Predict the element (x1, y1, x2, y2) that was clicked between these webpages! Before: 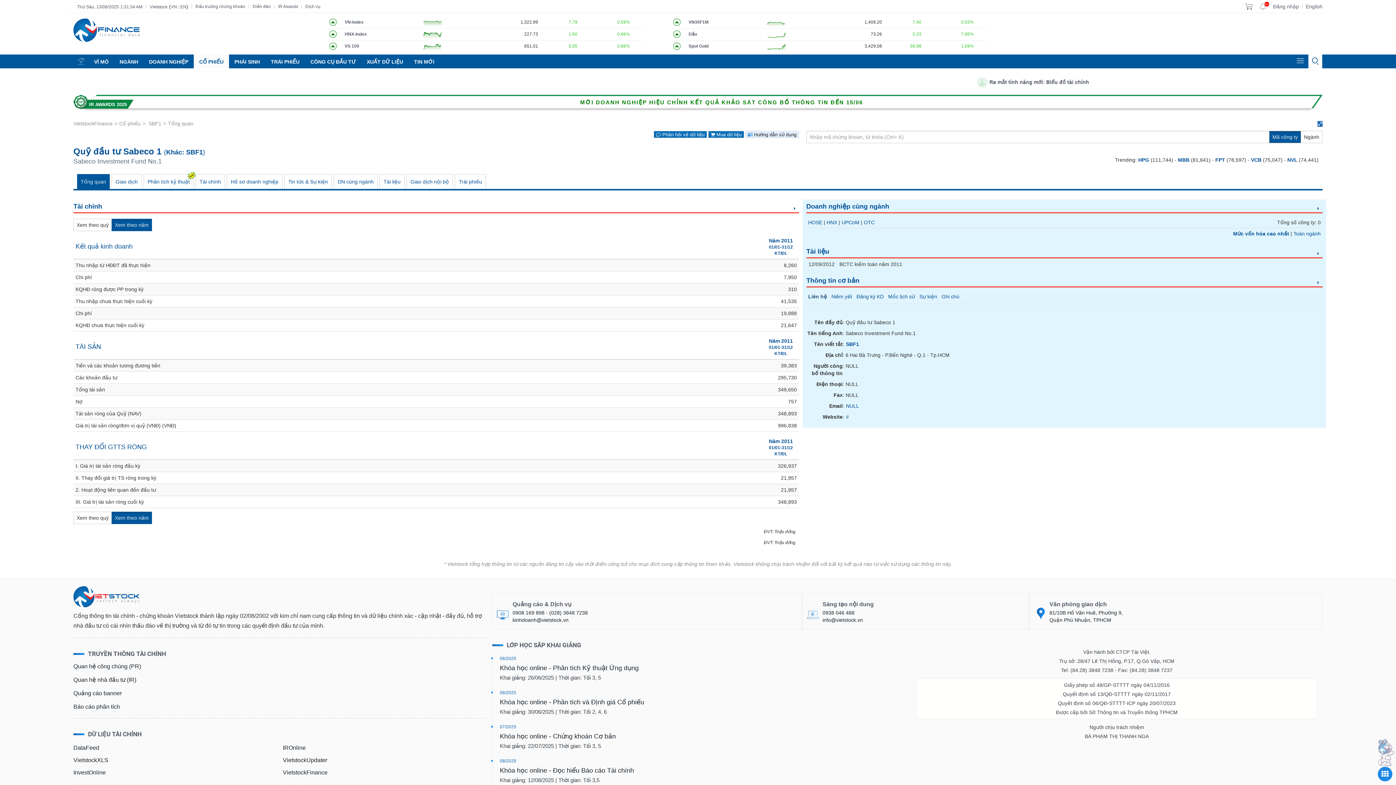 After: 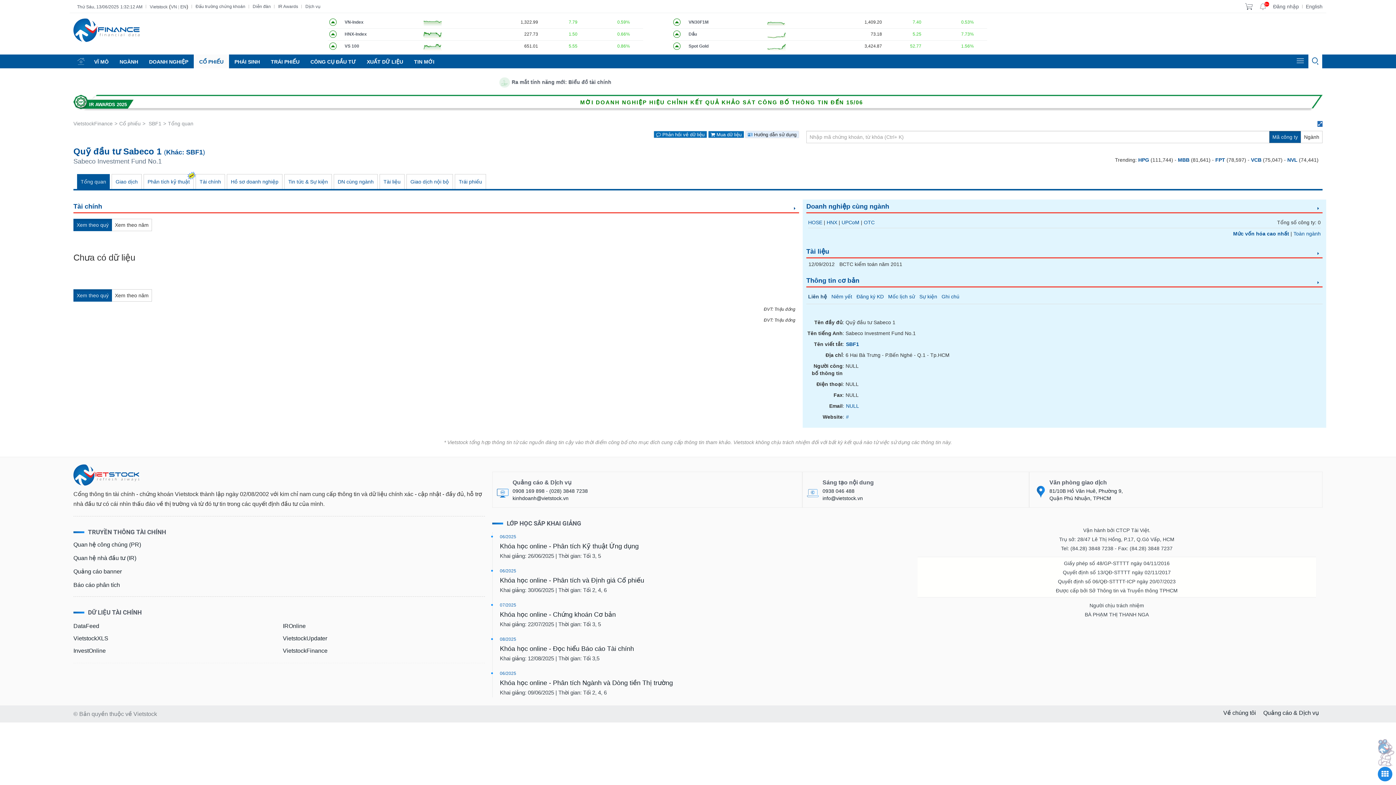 Action: label: Xem theo quý bbox: (73, 512, 112, 524)